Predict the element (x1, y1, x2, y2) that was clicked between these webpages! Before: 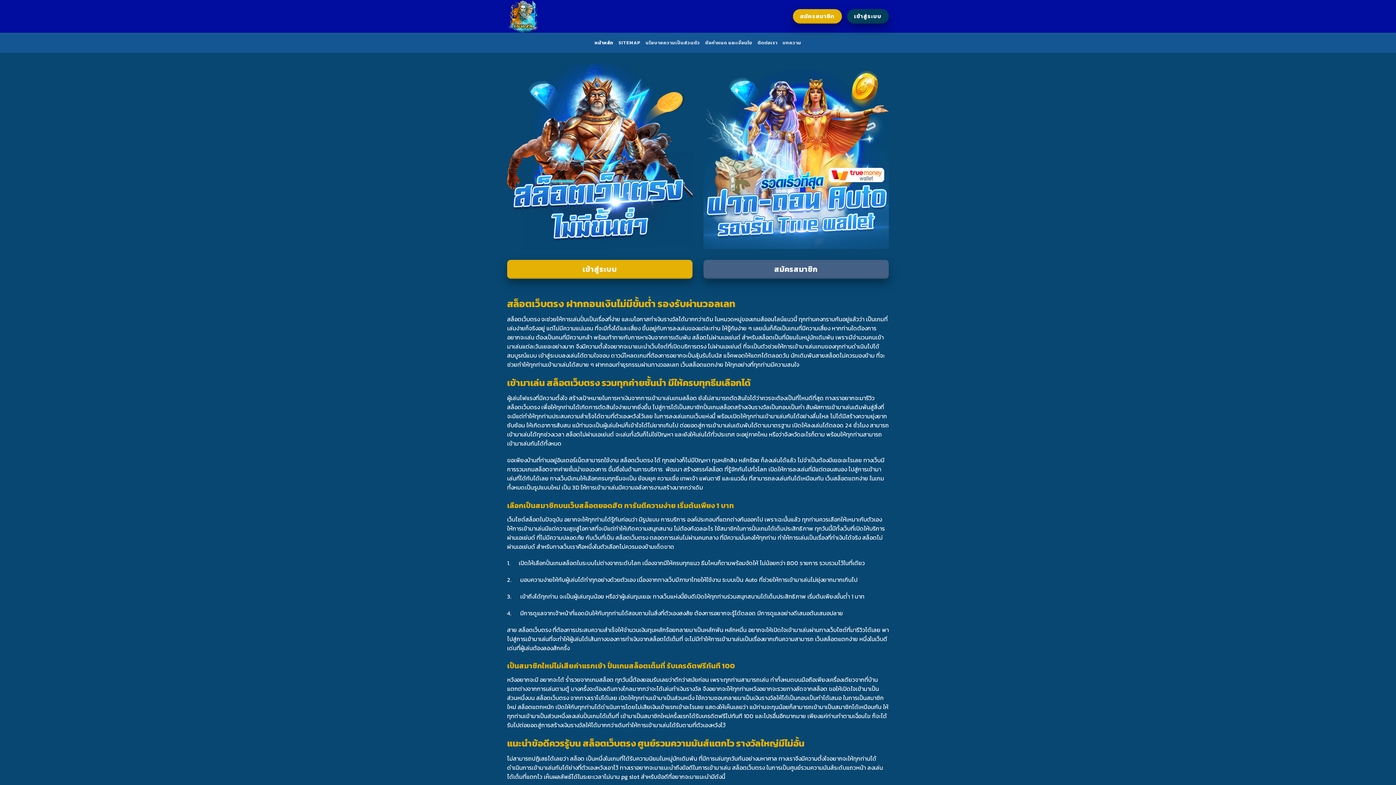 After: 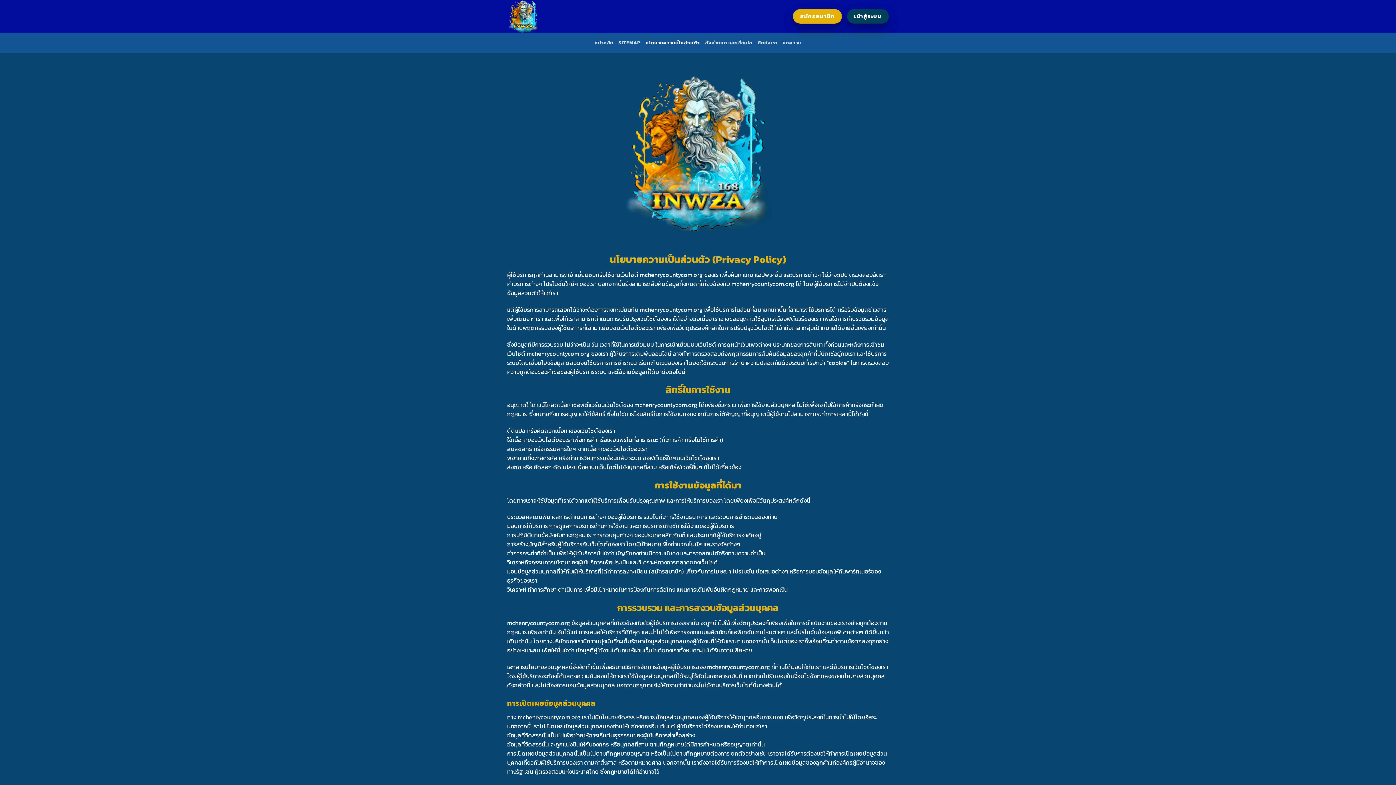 Action: label: นโยบายความเป็นส่วนตัว bbox: (645, 36, 700, 49)